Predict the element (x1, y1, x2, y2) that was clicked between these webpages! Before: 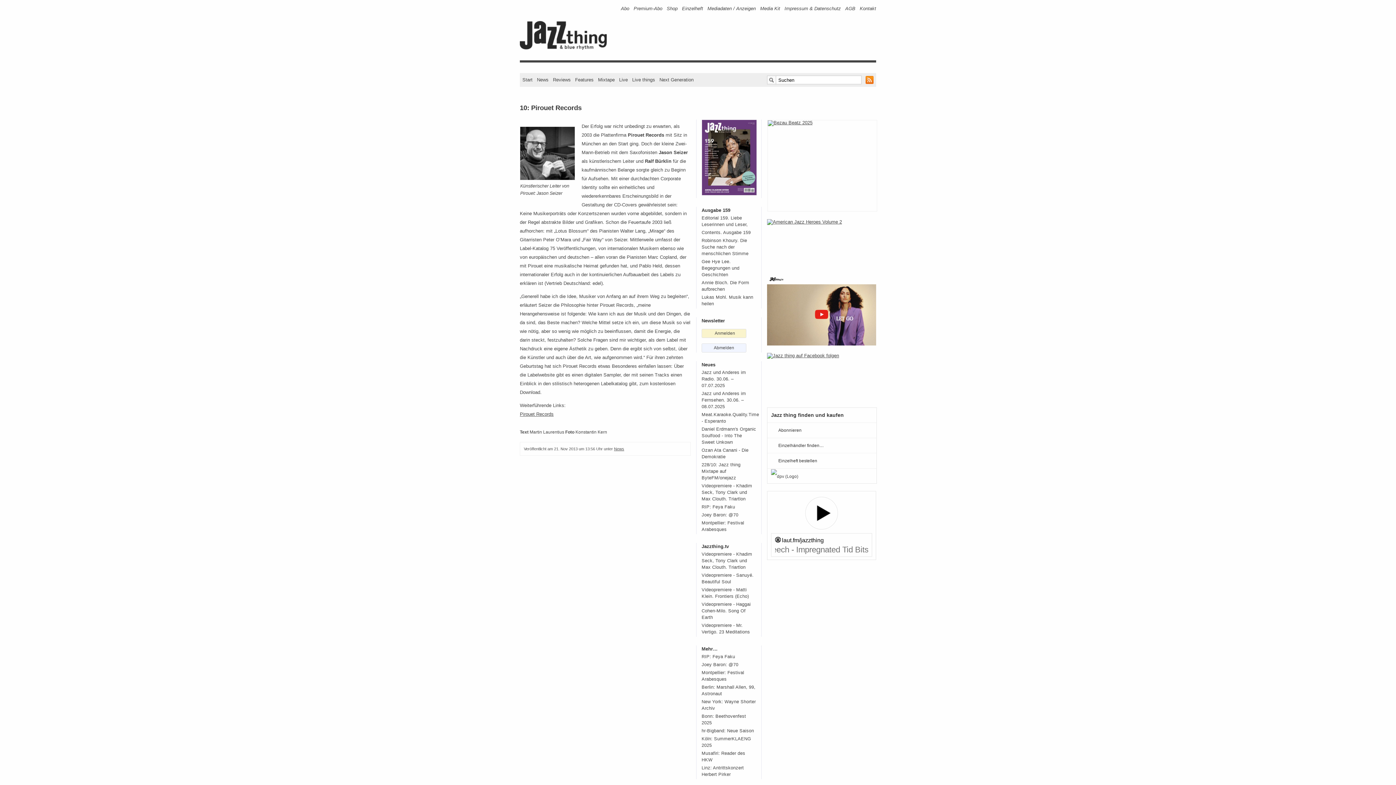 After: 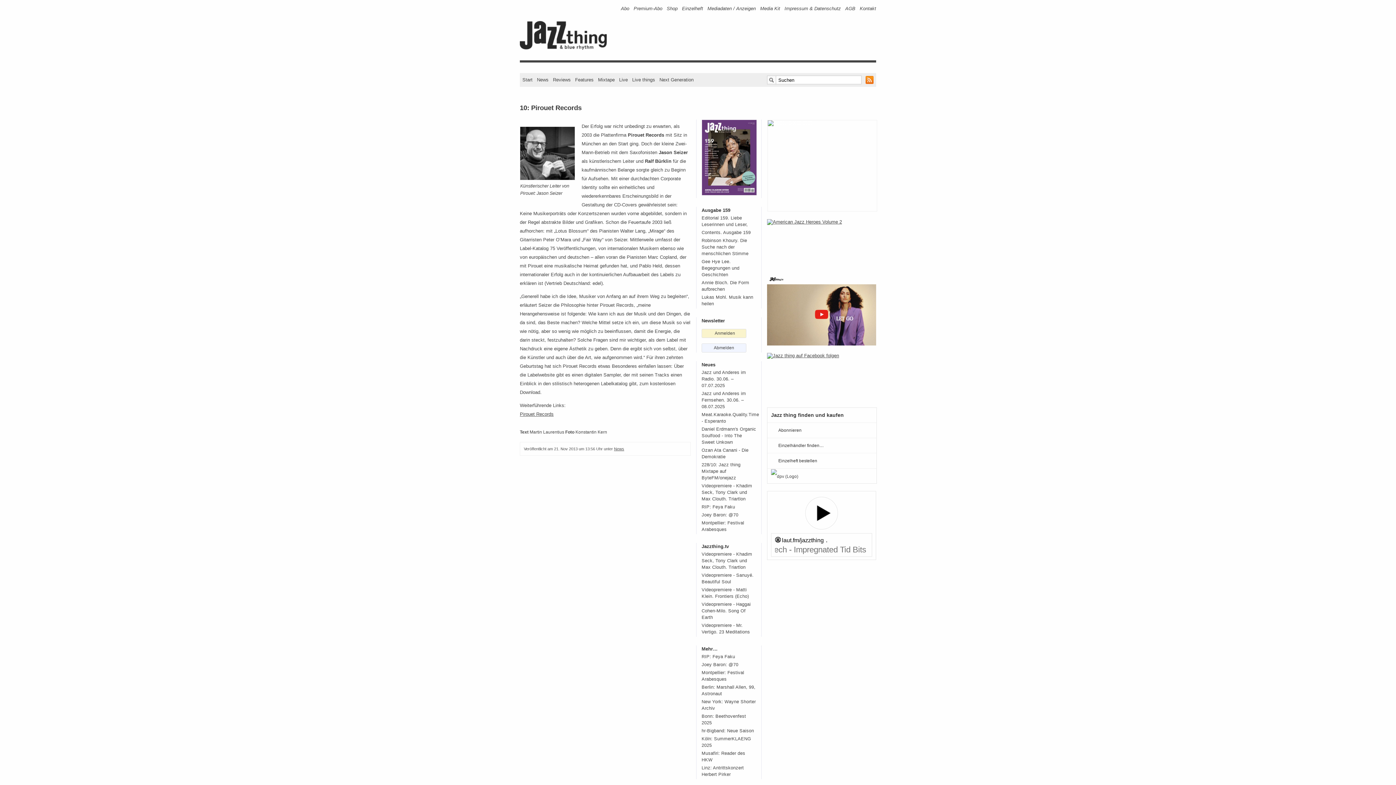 Action: bbox: (767, 120, 876, 211)